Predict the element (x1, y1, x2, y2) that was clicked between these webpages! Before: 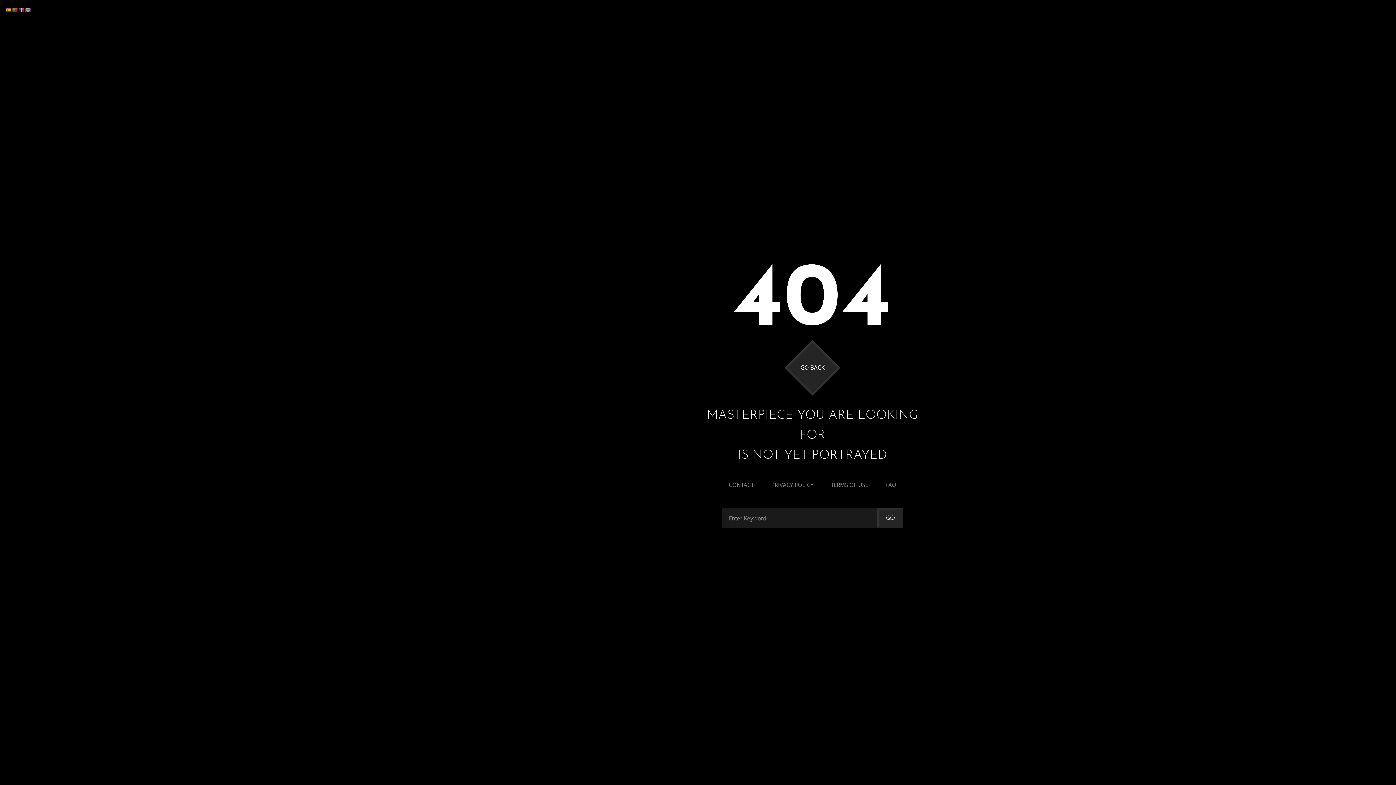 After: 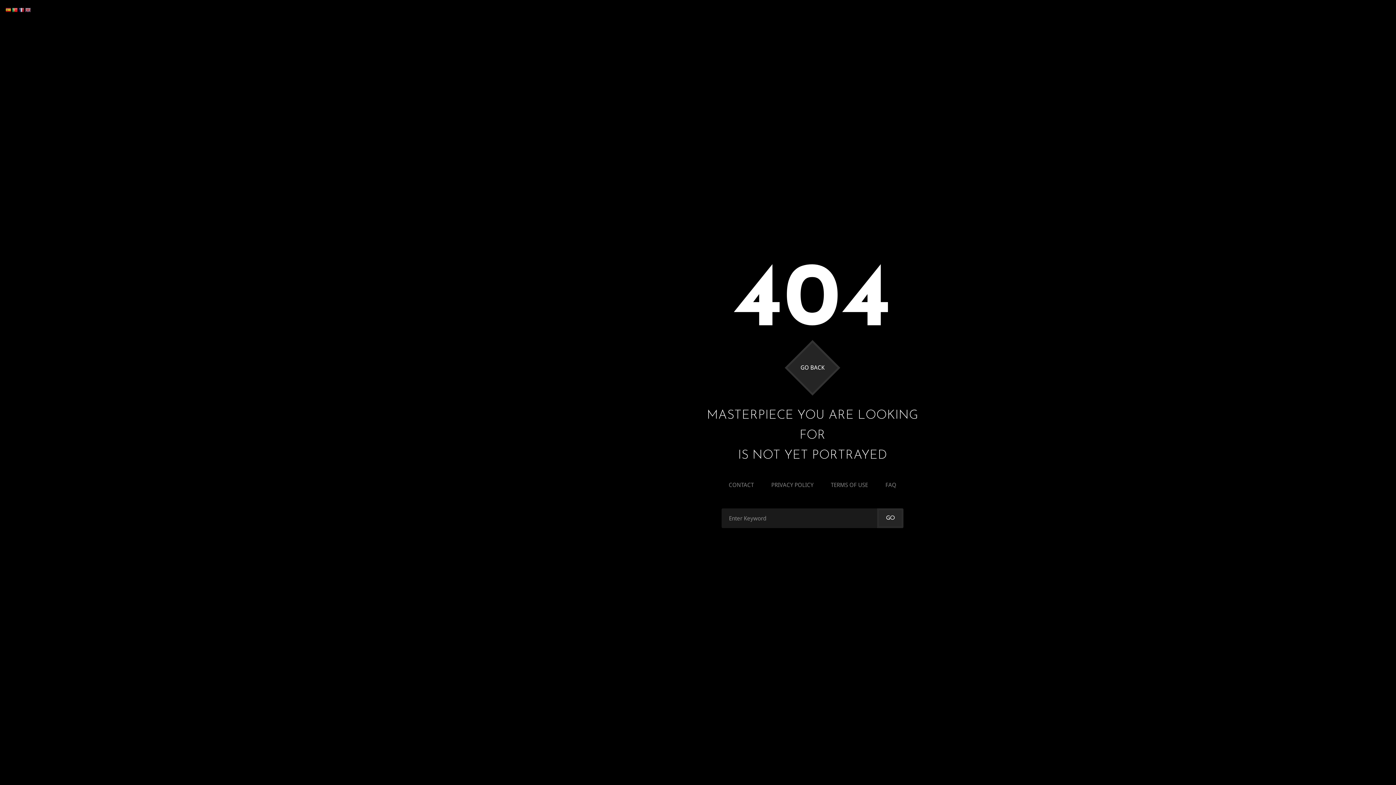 Action: bbox: (12, 6, 18, 12)